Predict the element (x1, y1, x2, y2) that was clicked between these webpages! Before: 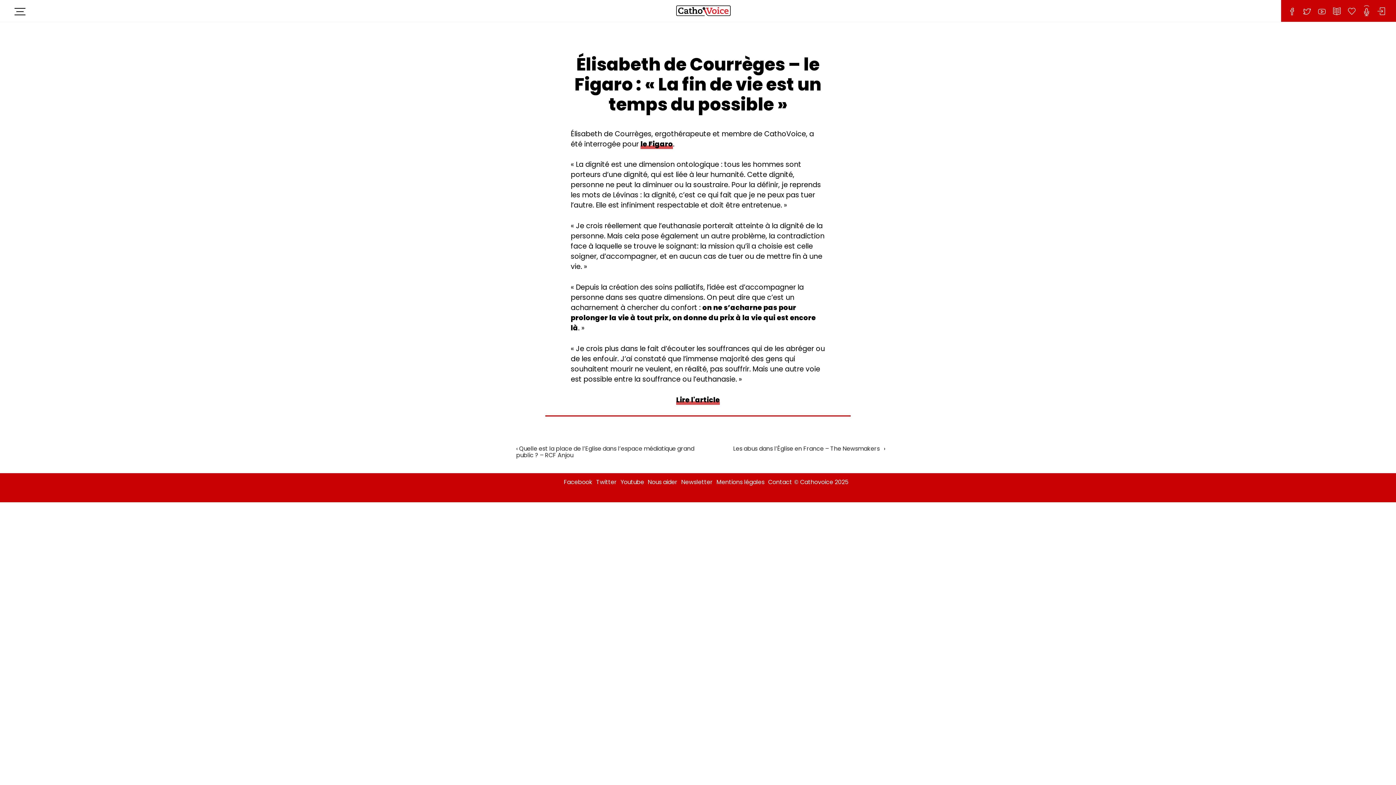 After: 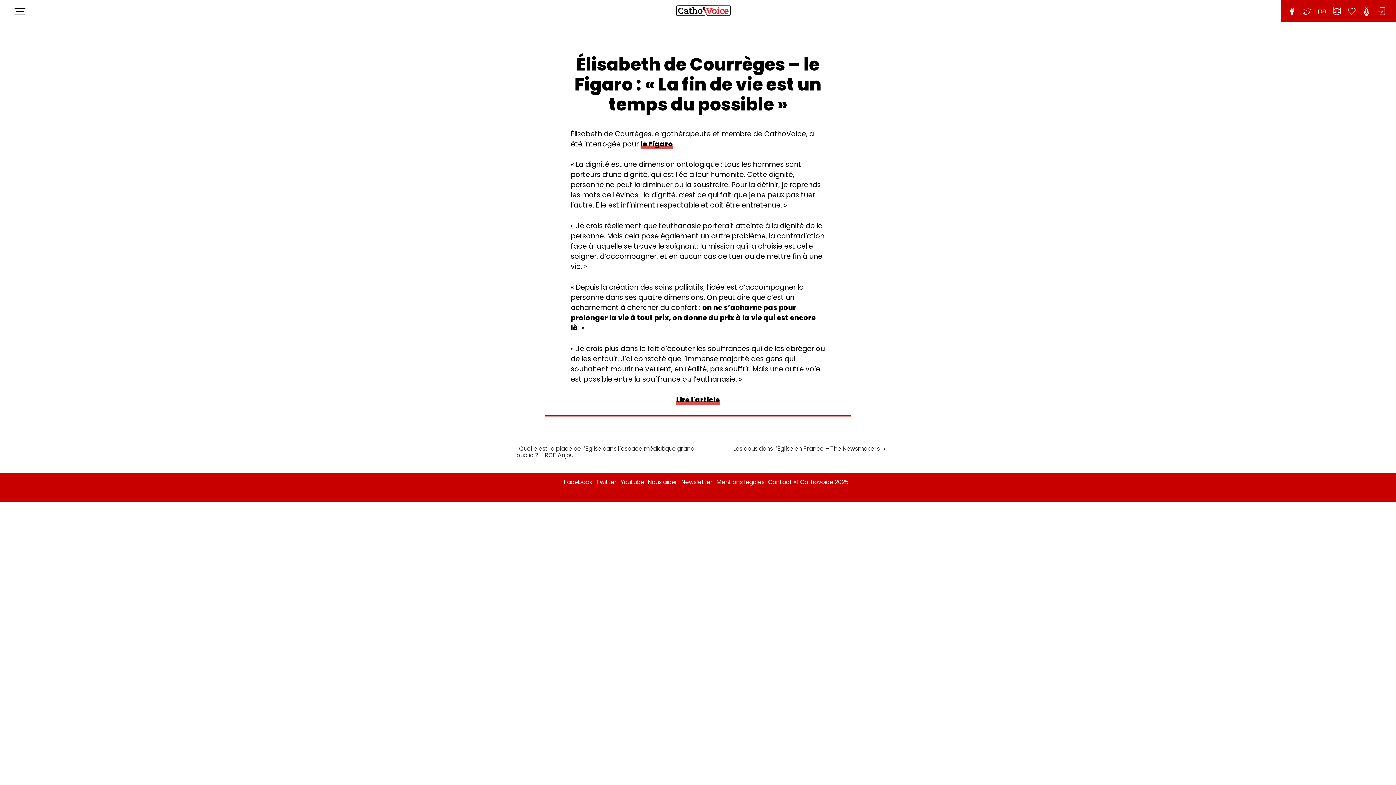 Action: label: Se connecter bbox: (1376, 2, 1387, 20)